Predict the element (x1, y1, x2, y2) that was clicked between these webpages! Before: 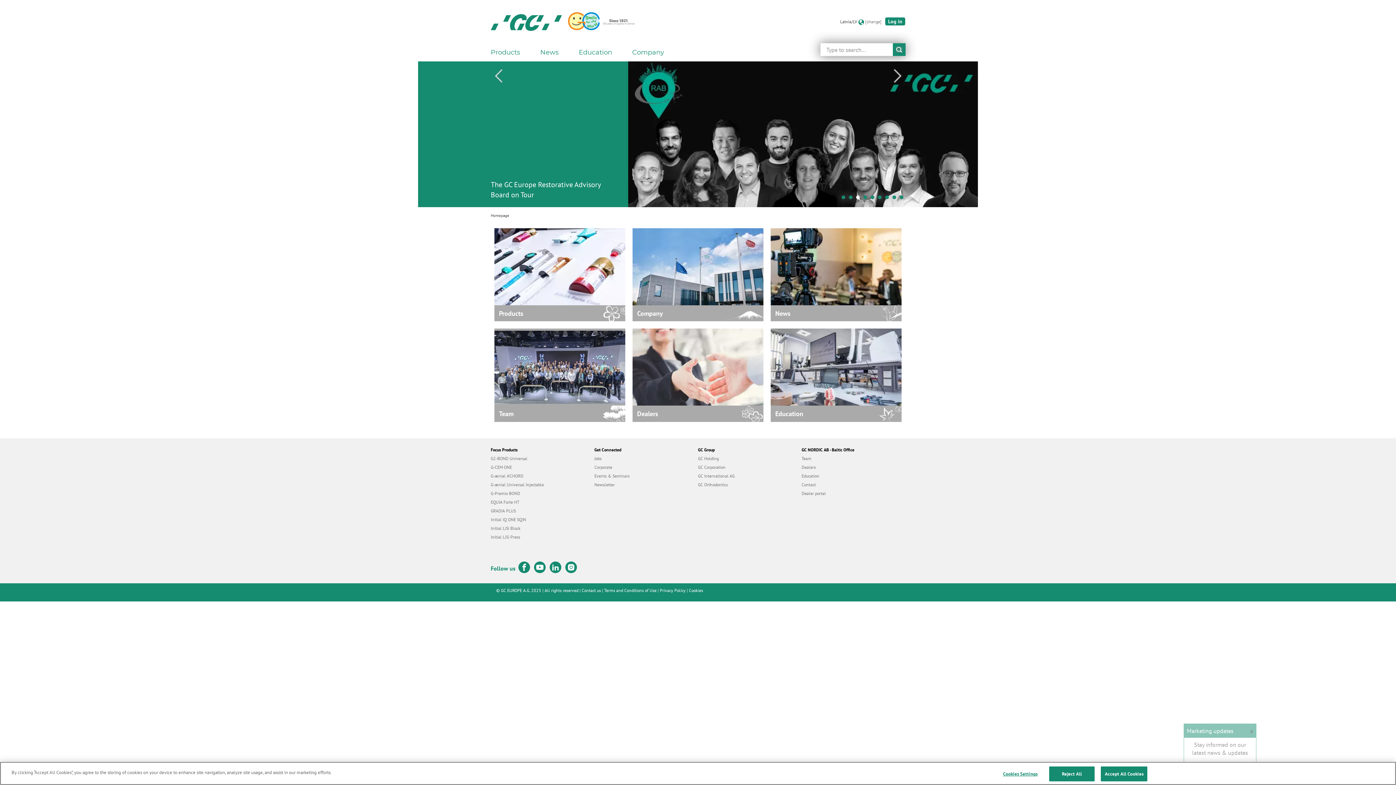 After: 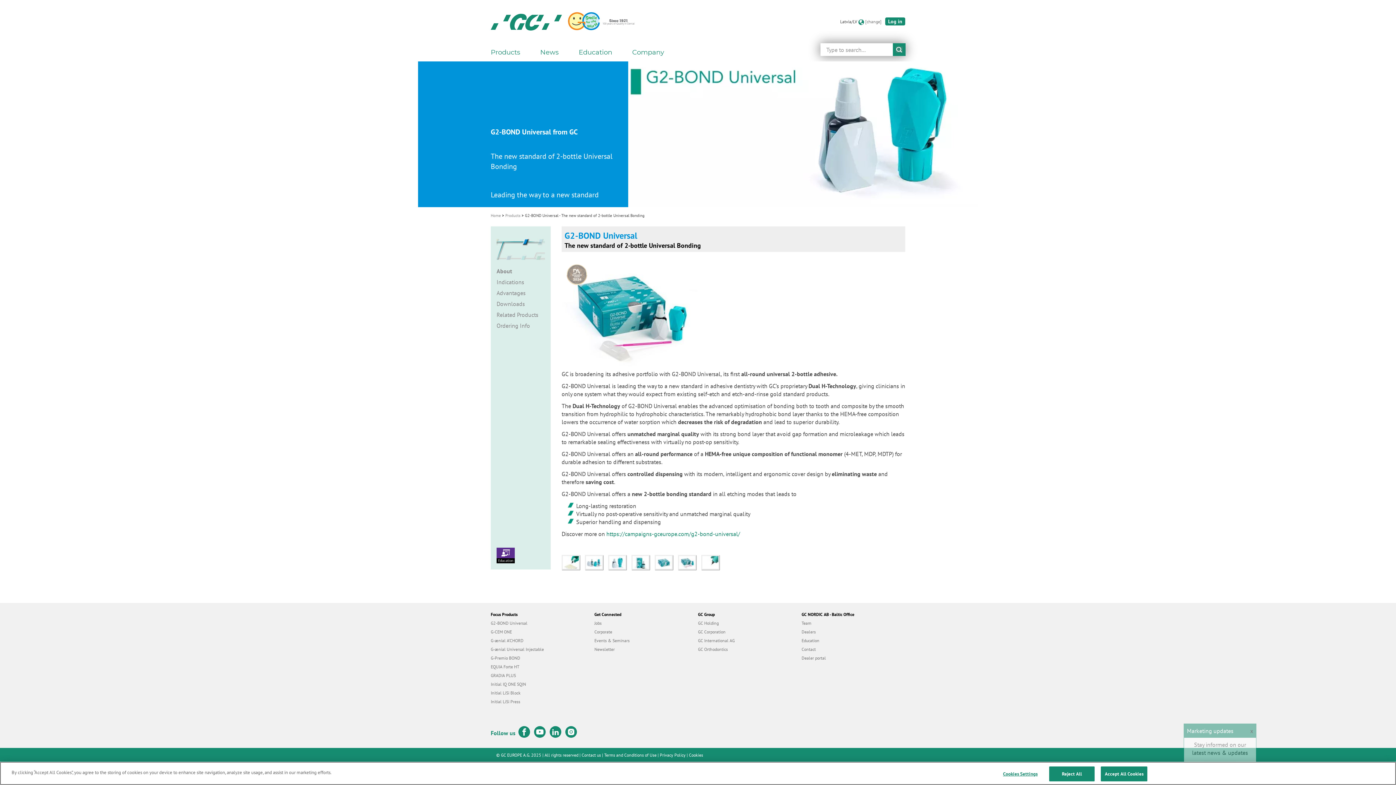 Action: bbox: (490, 455, 527, 461) label: G2-BOND Universal